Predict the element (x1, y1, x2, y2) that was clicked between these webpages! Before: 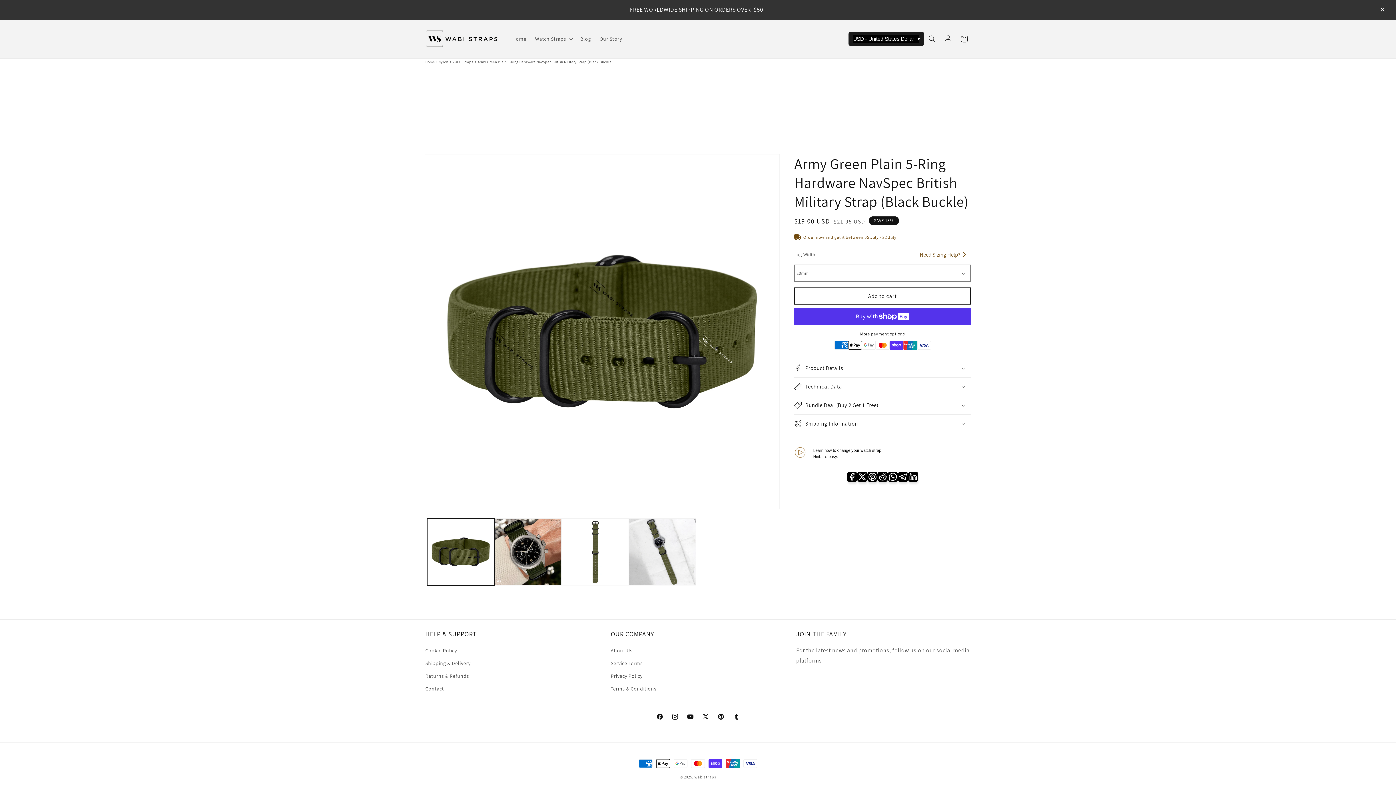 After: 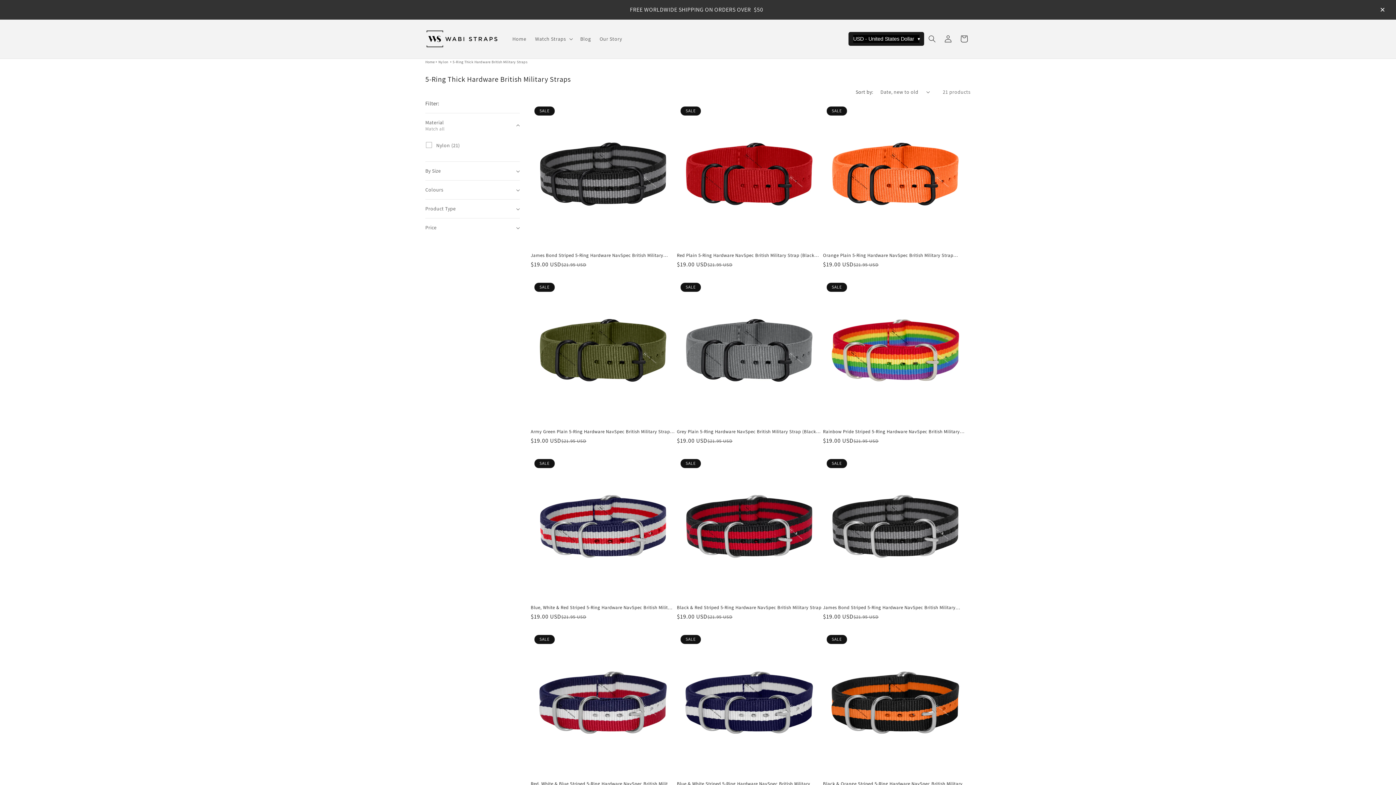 Action: label: ZULU Straps bbox: (452, 58, 473, 65)